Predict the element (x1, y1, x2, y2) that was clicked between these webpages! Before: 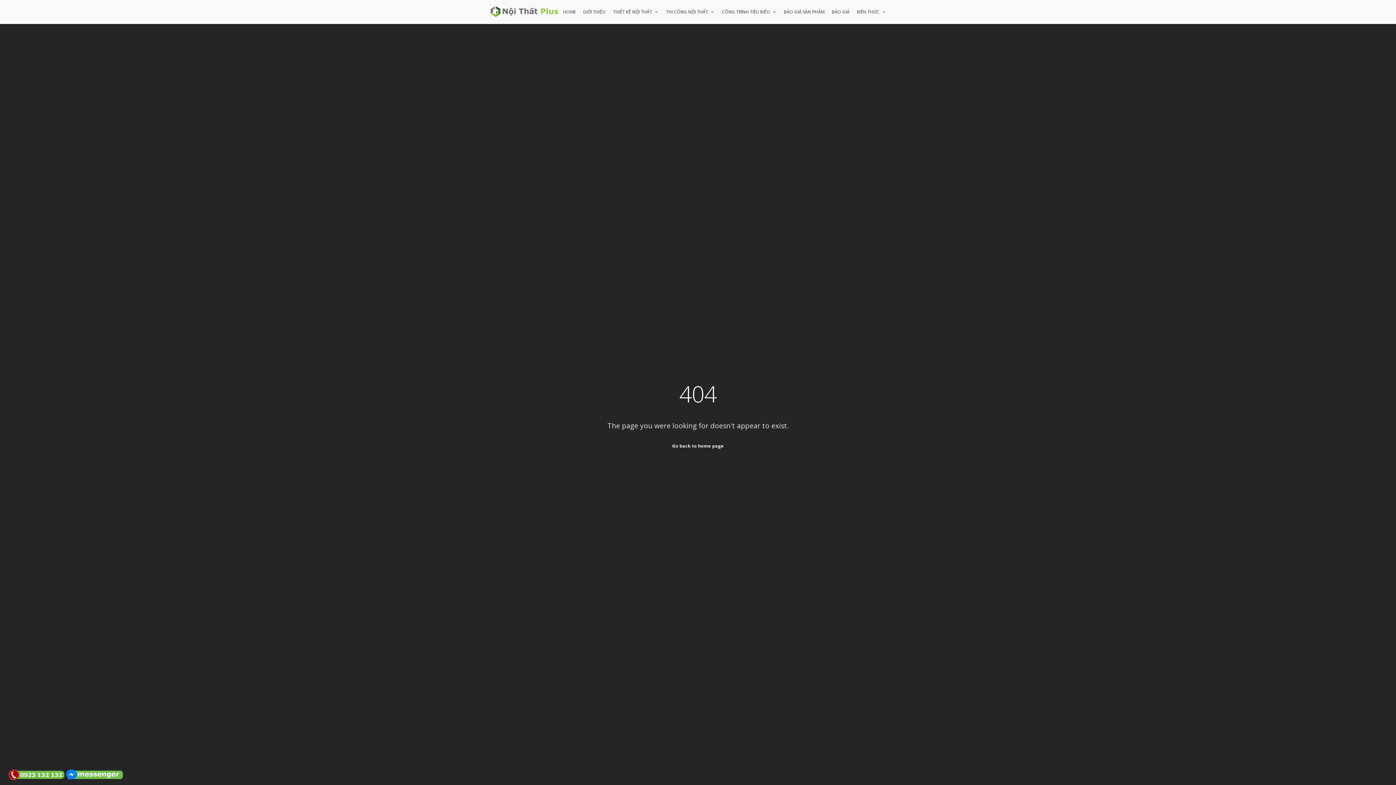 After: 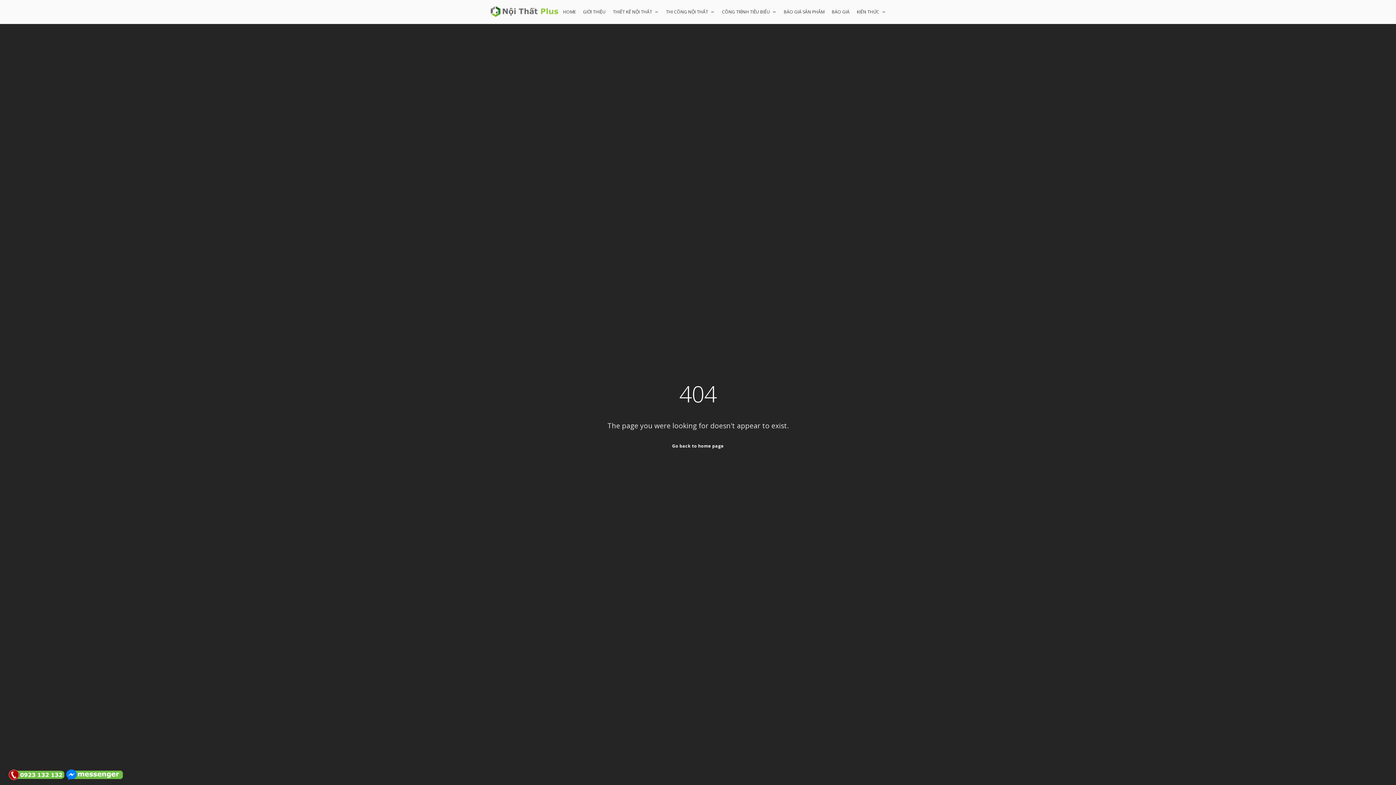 Action: bbox: (7, 770, 64, 778)